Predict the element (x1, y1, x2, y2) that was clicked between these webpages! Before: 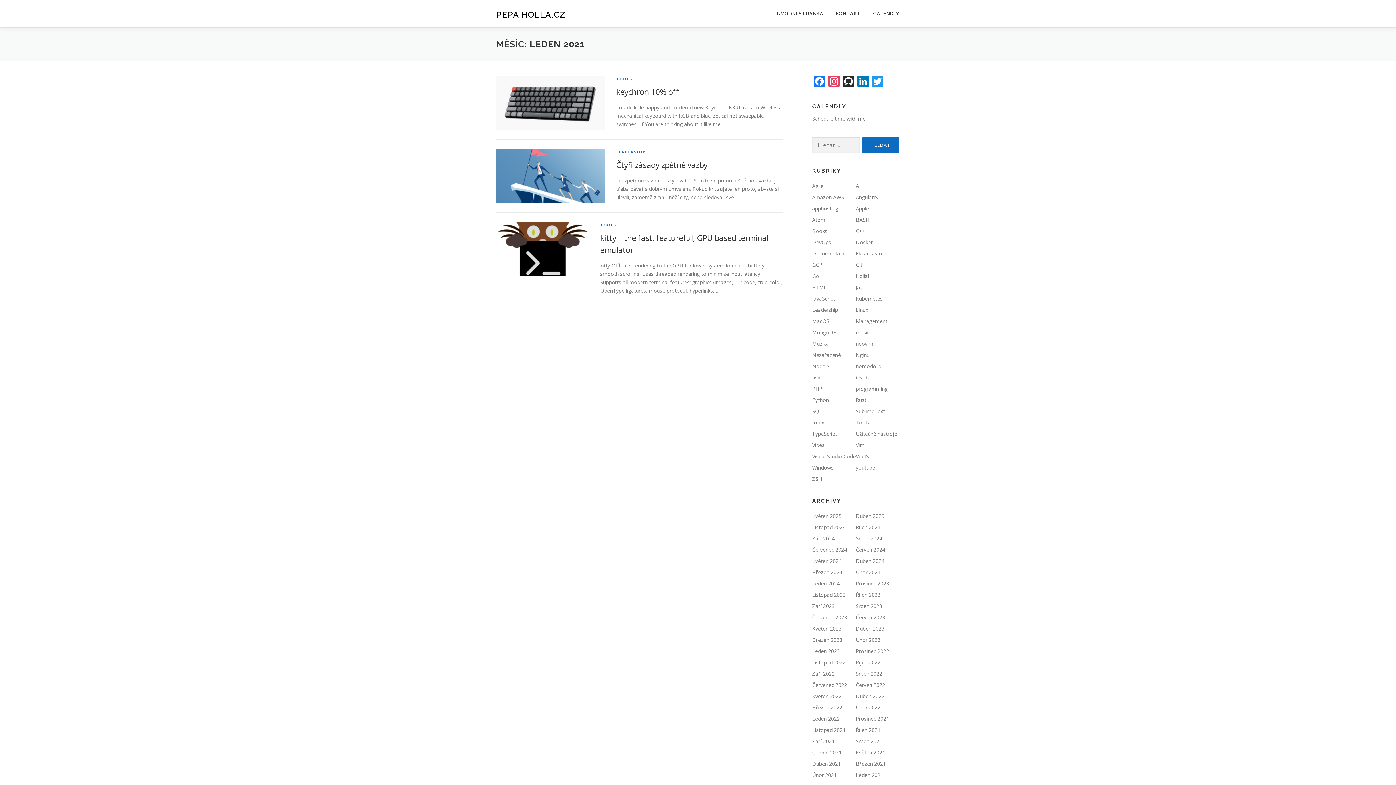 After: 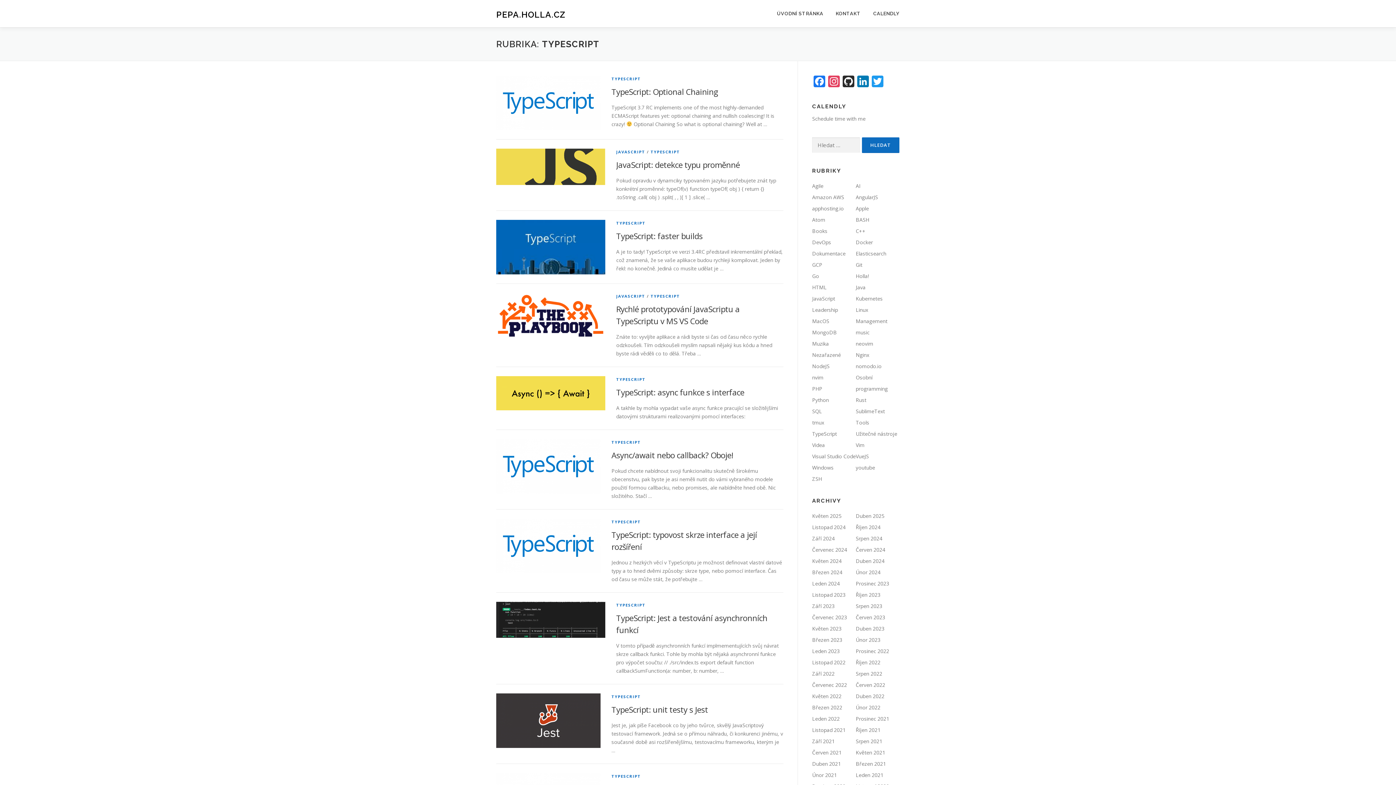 Action: bbox: (812, 430, 837, 437) label: TypeScript